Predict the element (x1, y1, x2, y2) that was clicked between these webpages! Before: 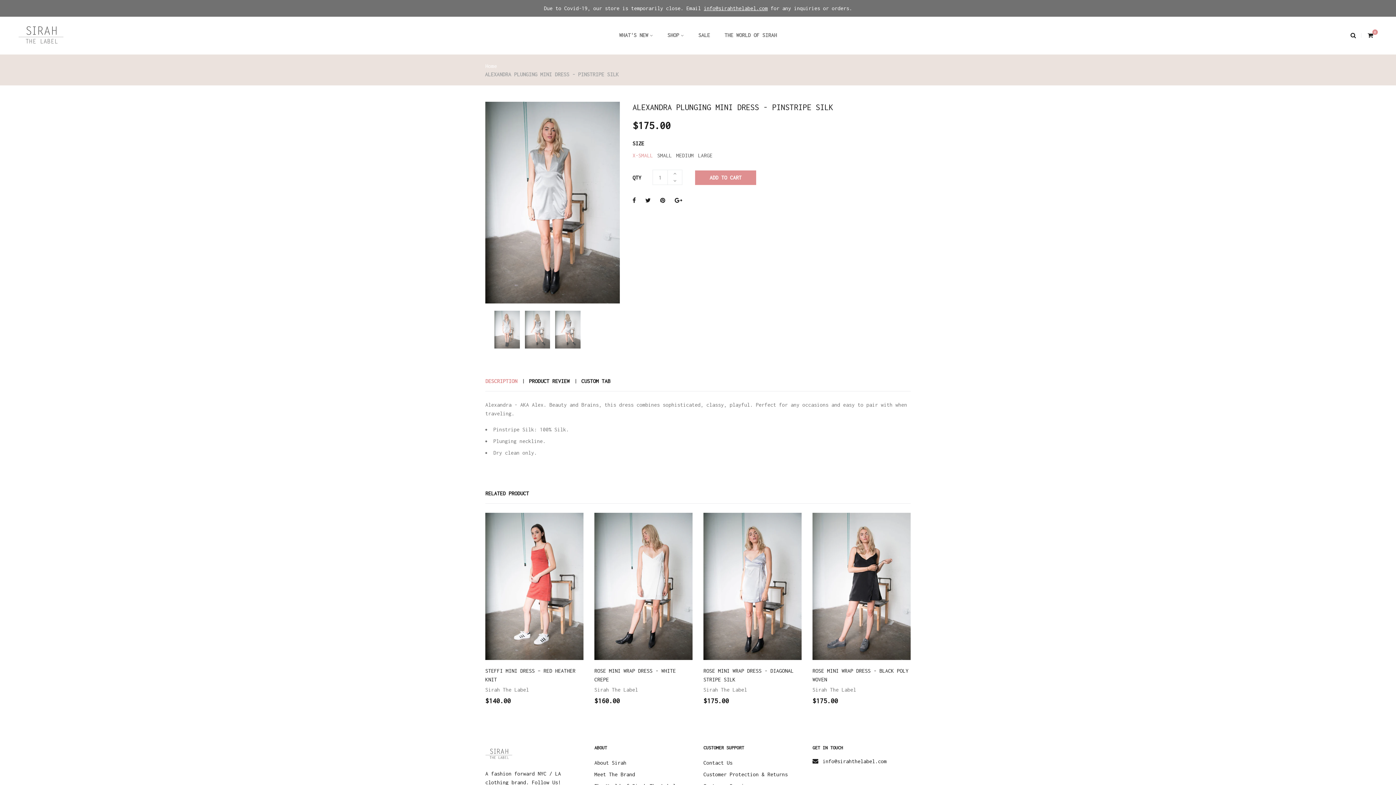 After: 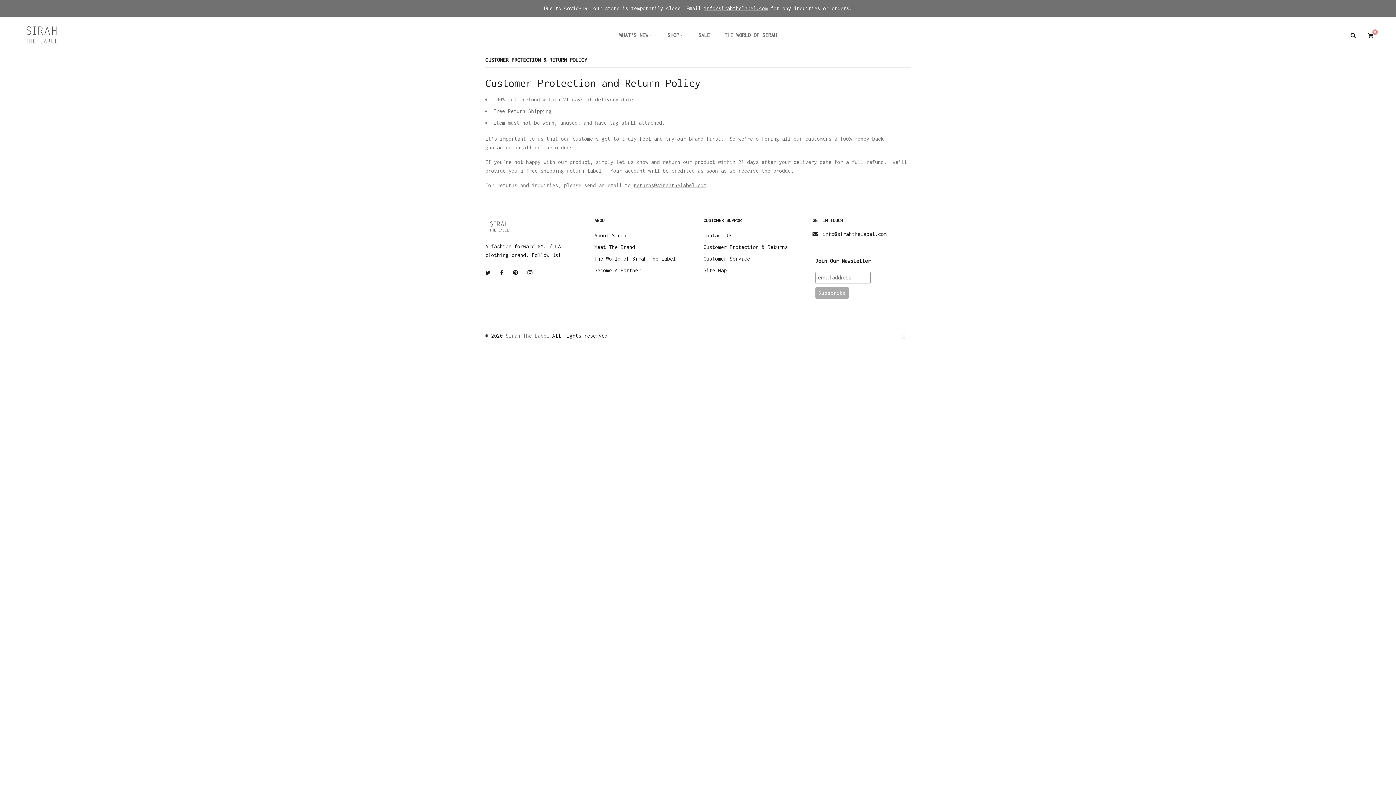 Action: label: Customer Protection & Returns bbox: (703, 771, 788, 777)